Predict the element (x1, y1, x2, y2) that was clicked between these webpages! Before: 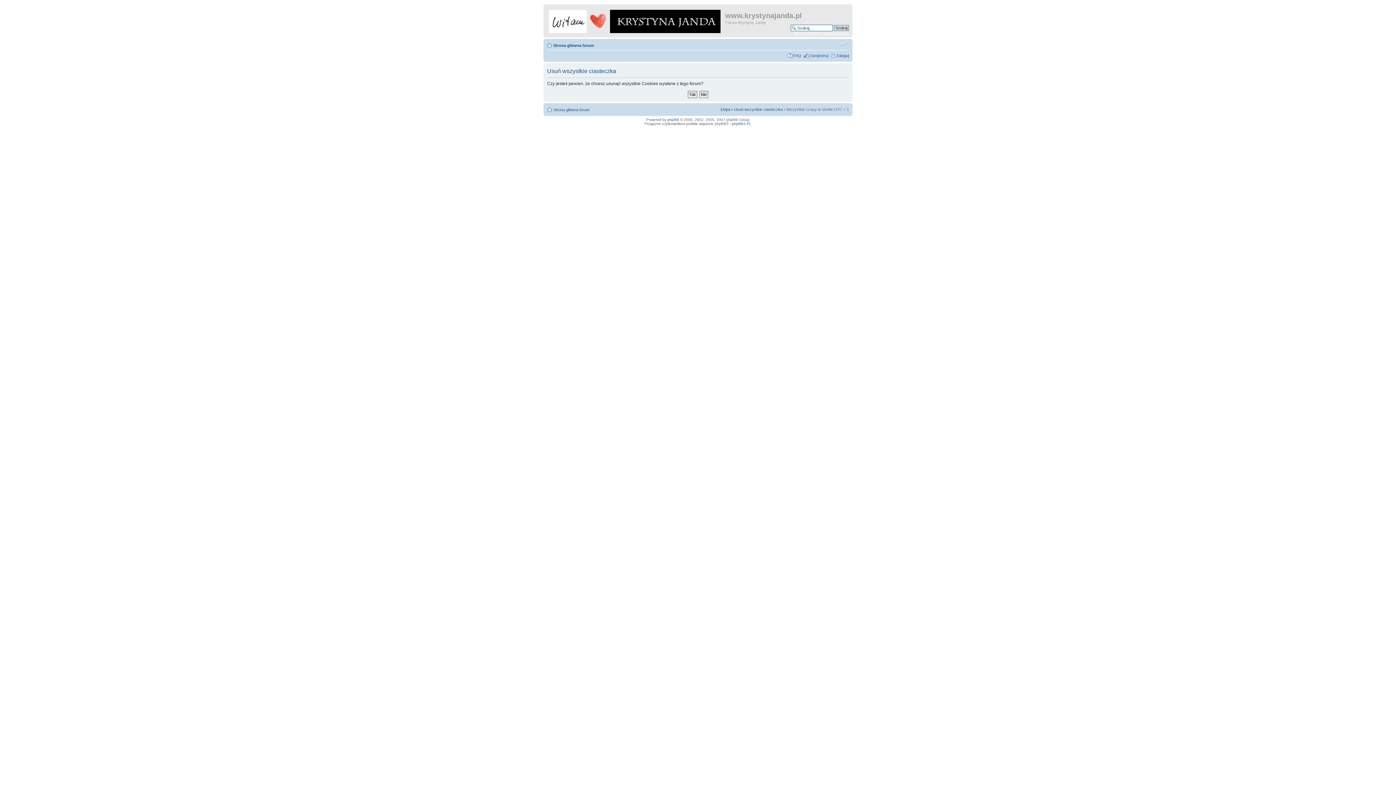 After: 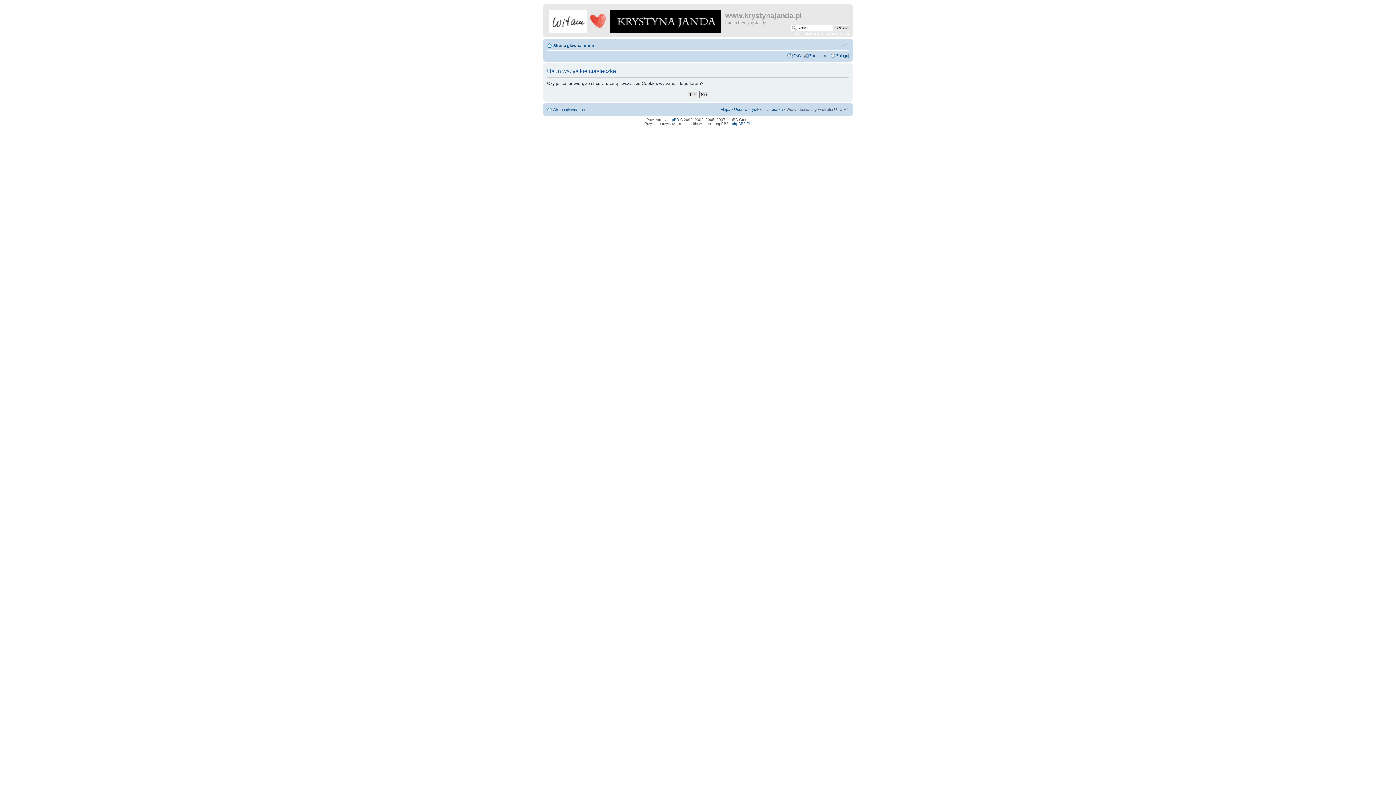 Action: label: Usuń wszystkie ciasteczka bbox: (734, 107, 782, 111)